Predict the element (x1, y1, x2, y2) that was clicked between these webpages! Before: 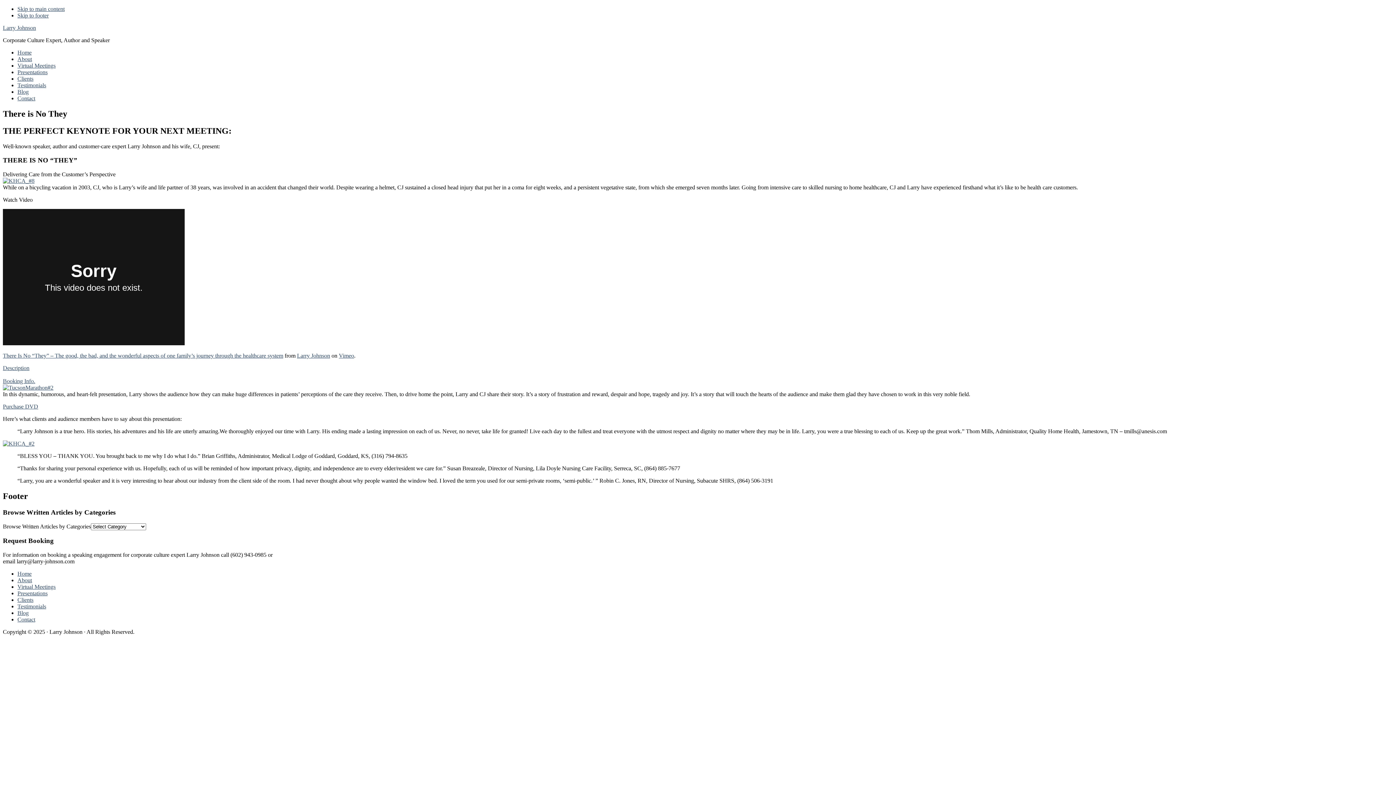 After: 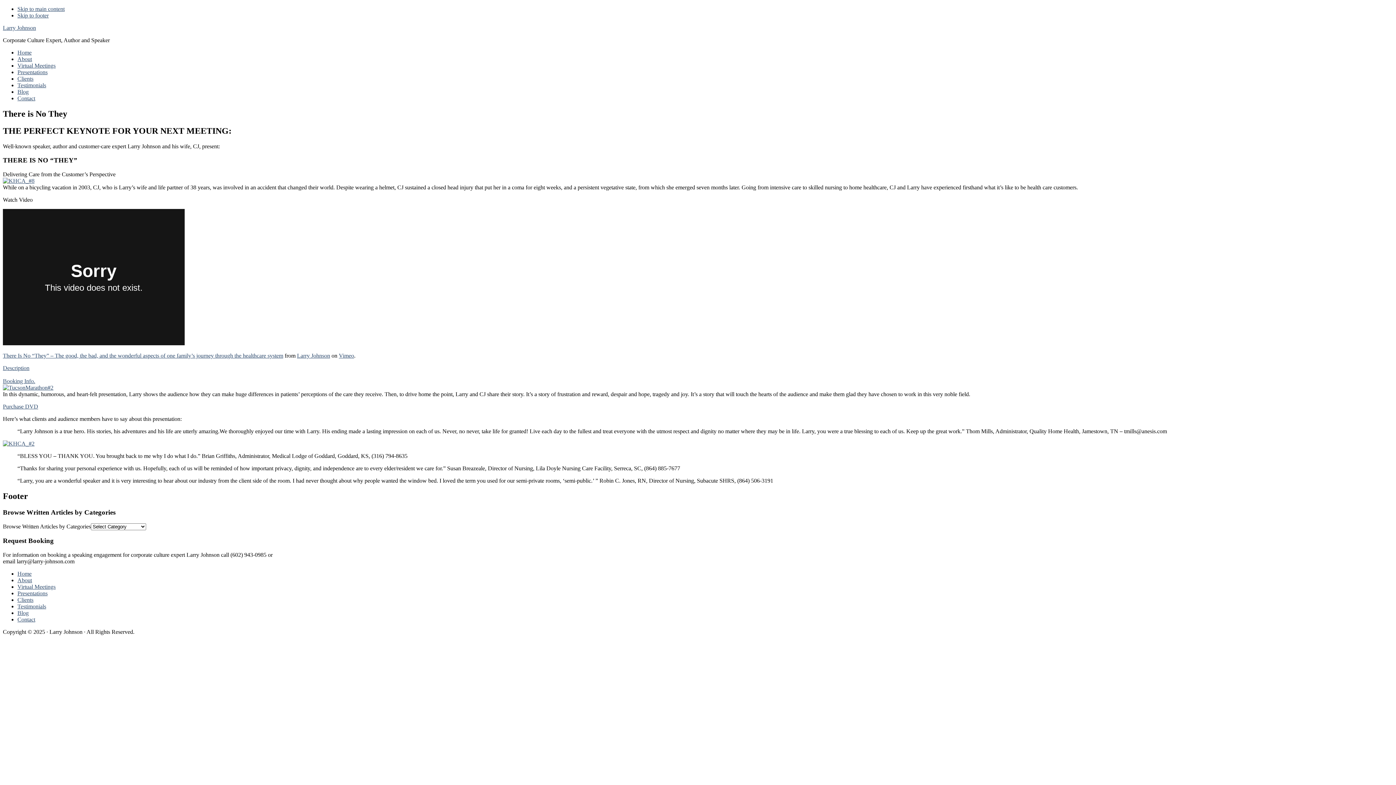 Action: label: Skip to footer bbox: (17, 12, 48, 18)